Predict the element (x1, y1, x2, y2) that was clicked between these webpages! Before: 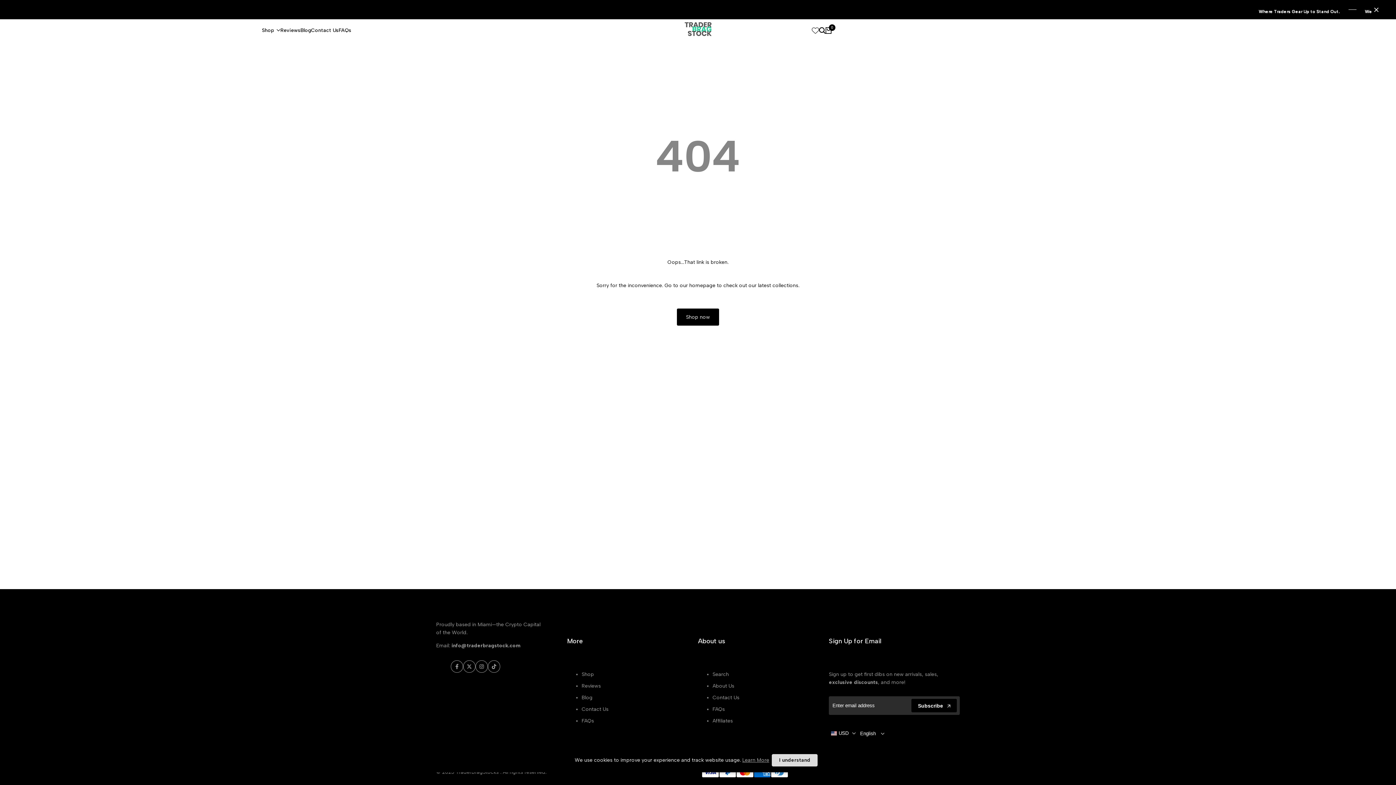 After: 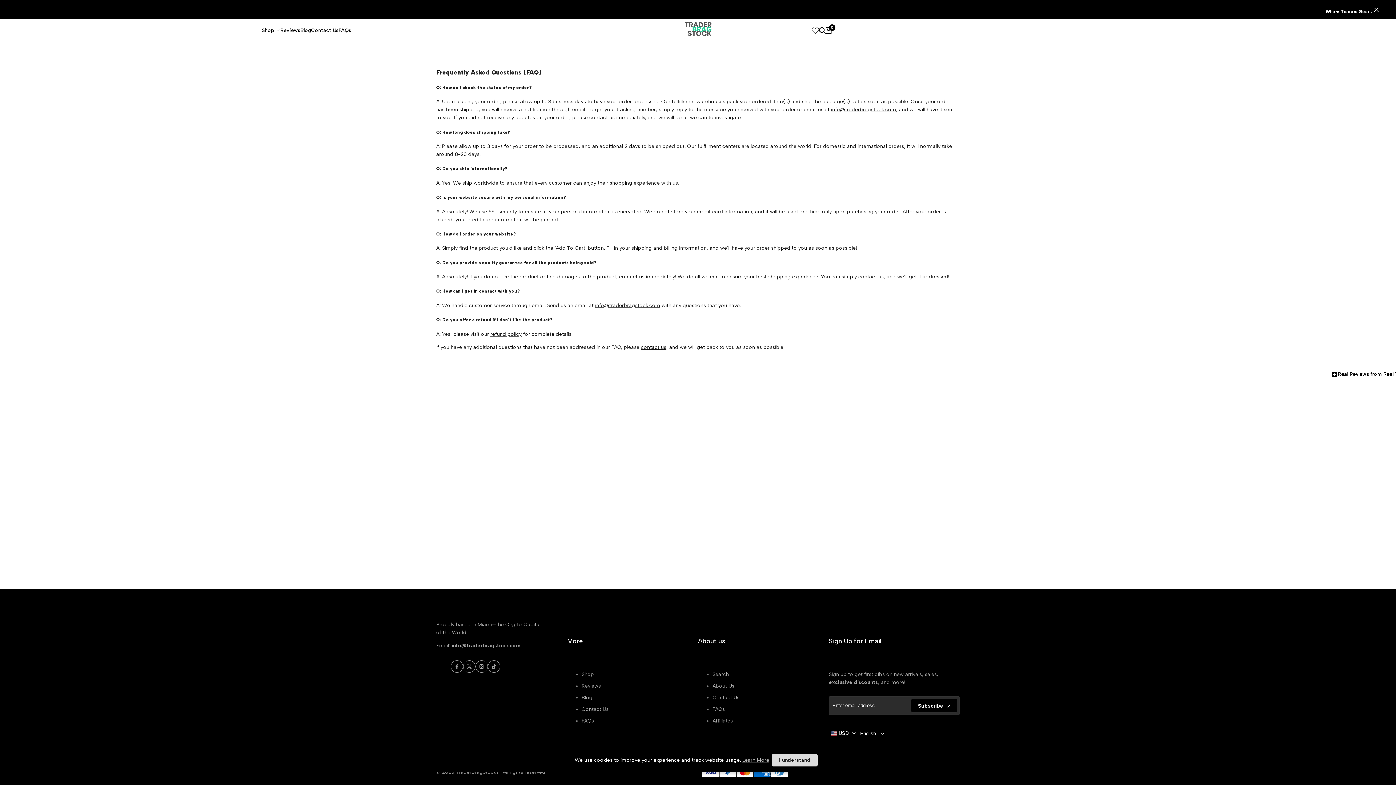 Action: label: FAQs bbox: (712, 706, 725, 712)